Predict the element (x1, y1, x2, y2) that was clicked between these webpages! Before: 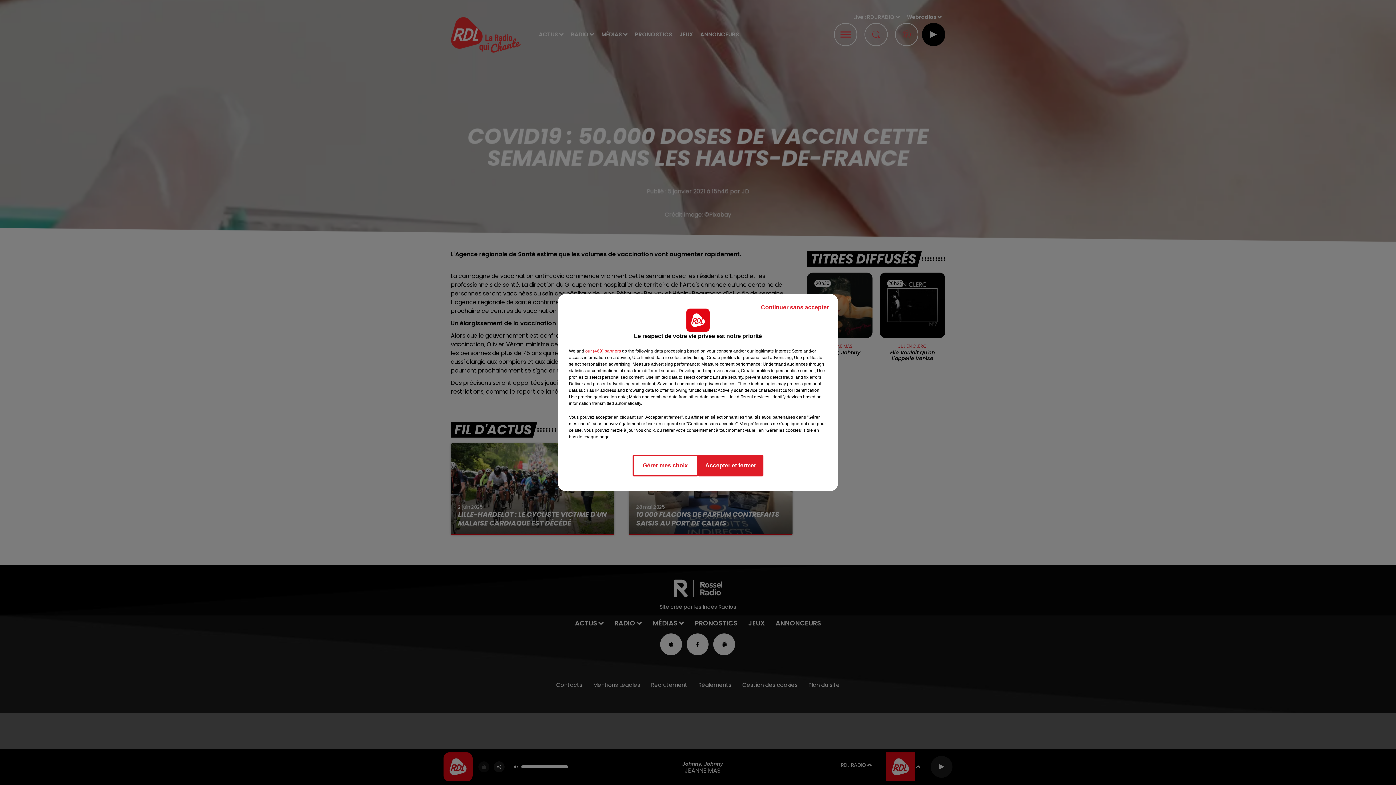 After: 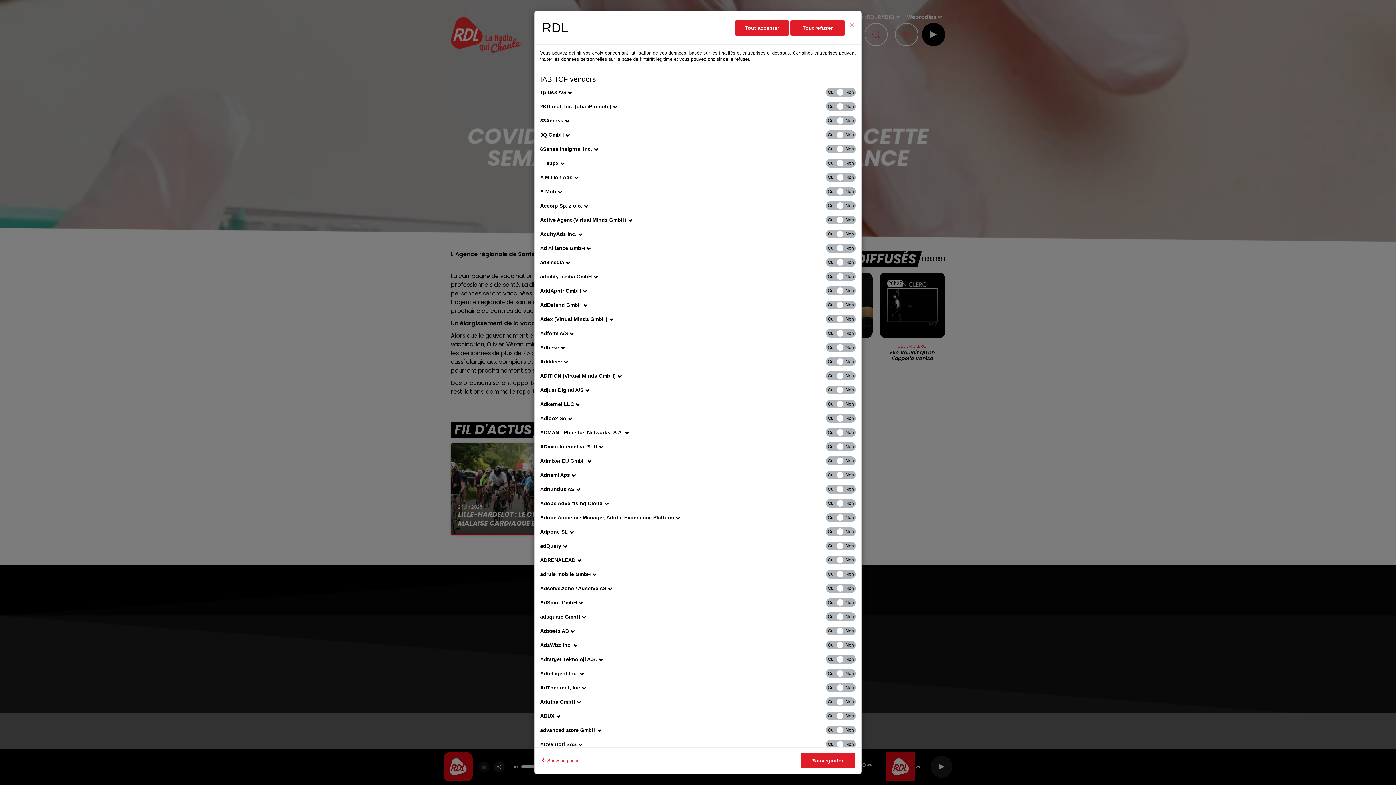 Action: label: show vendors bbox: (585, 348, 621, 354)